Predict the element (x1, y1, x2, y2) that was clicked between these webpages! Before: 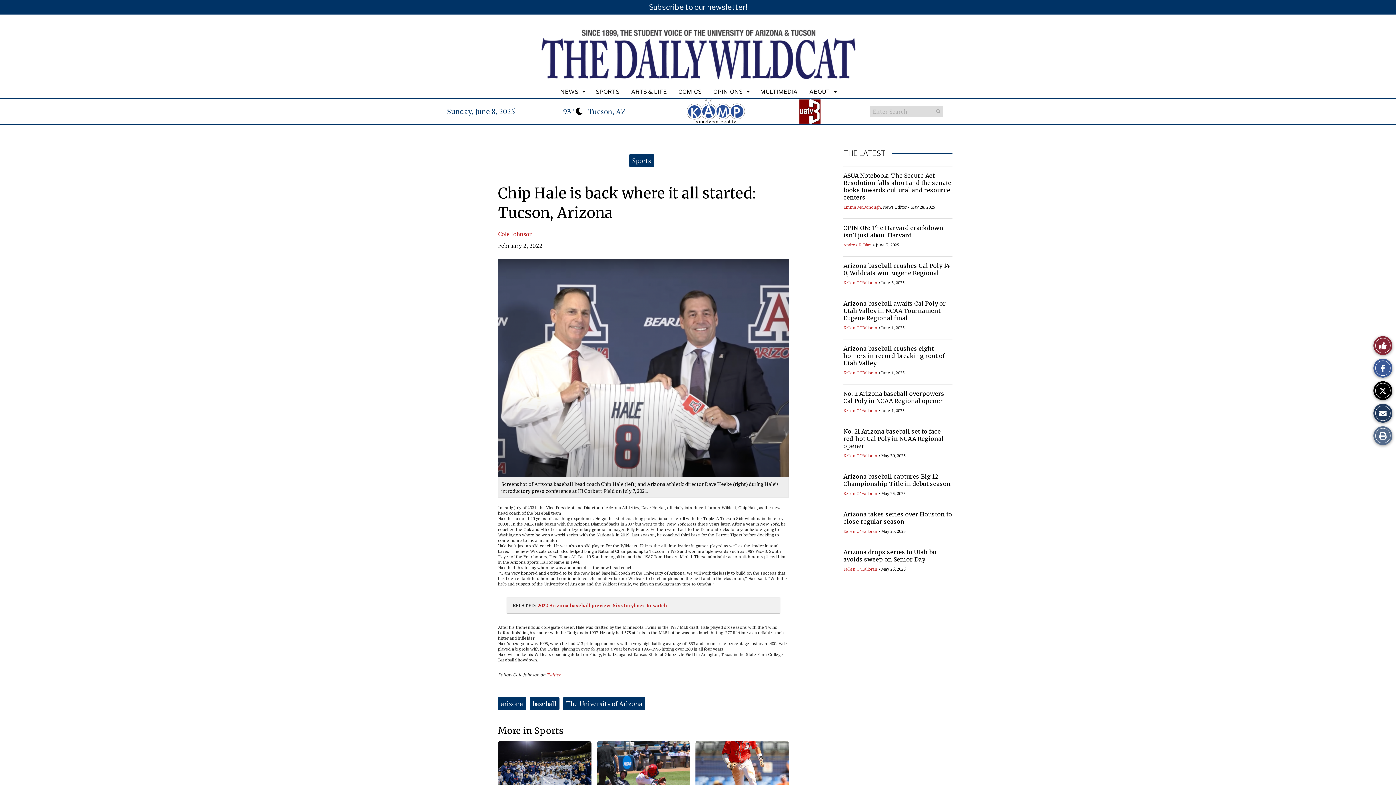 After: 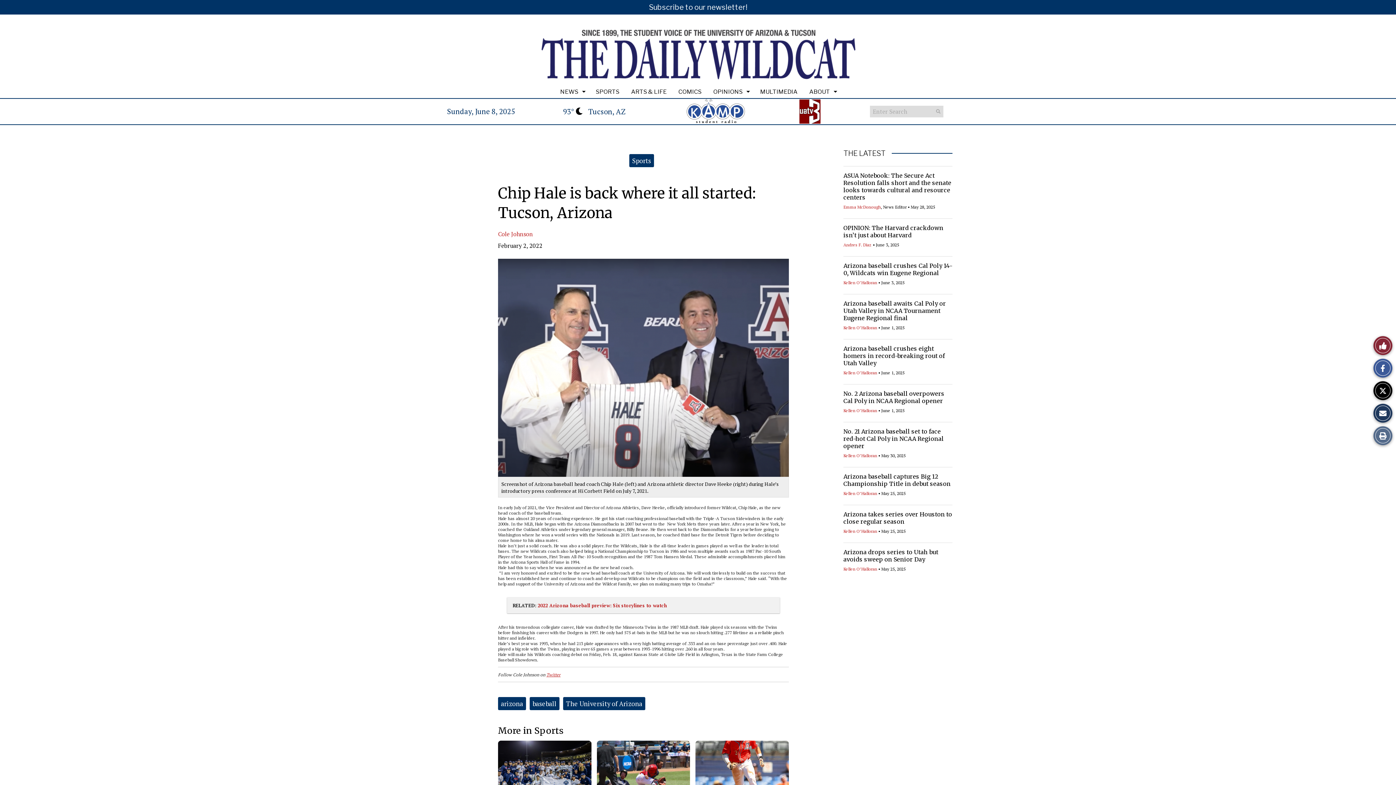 Action: label: Twitter bbox: (546, 672, 560, 677)